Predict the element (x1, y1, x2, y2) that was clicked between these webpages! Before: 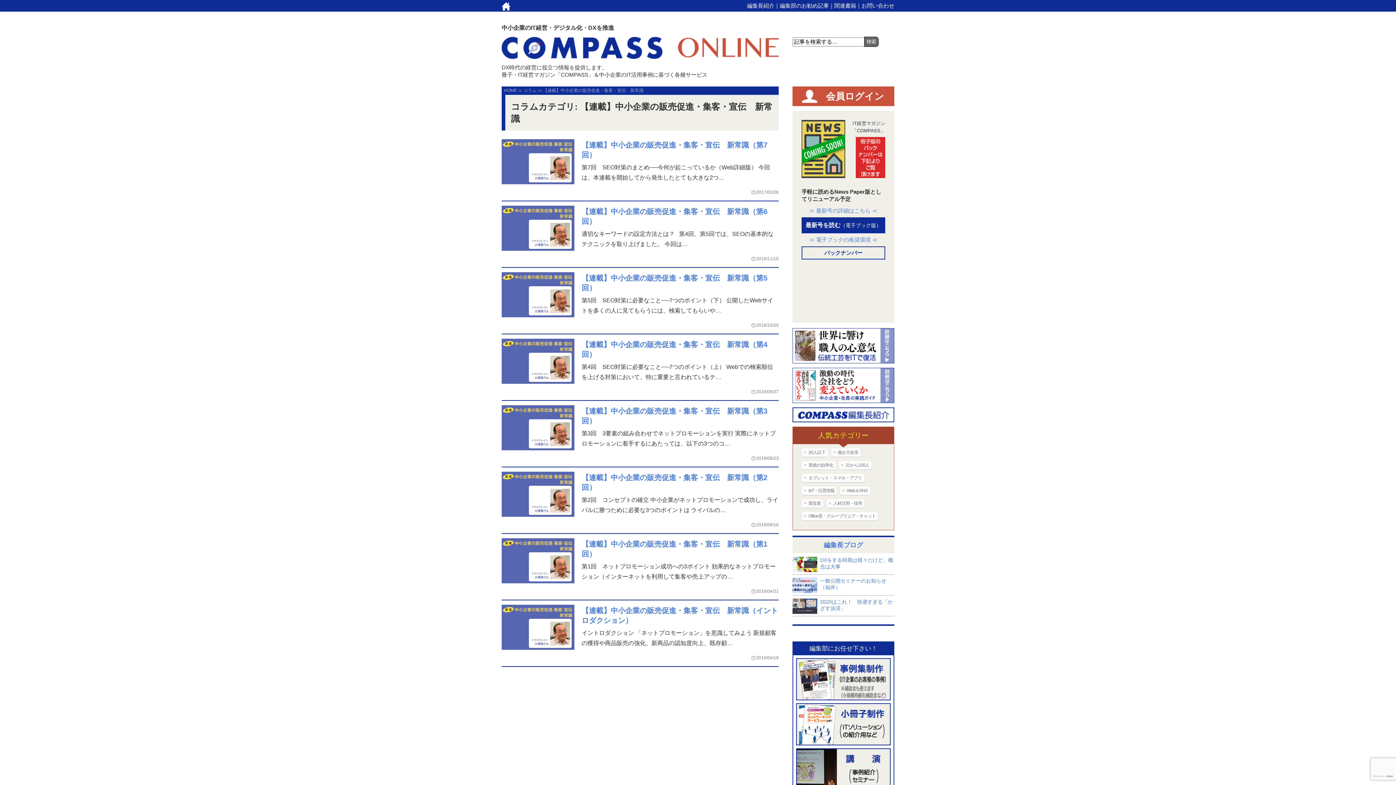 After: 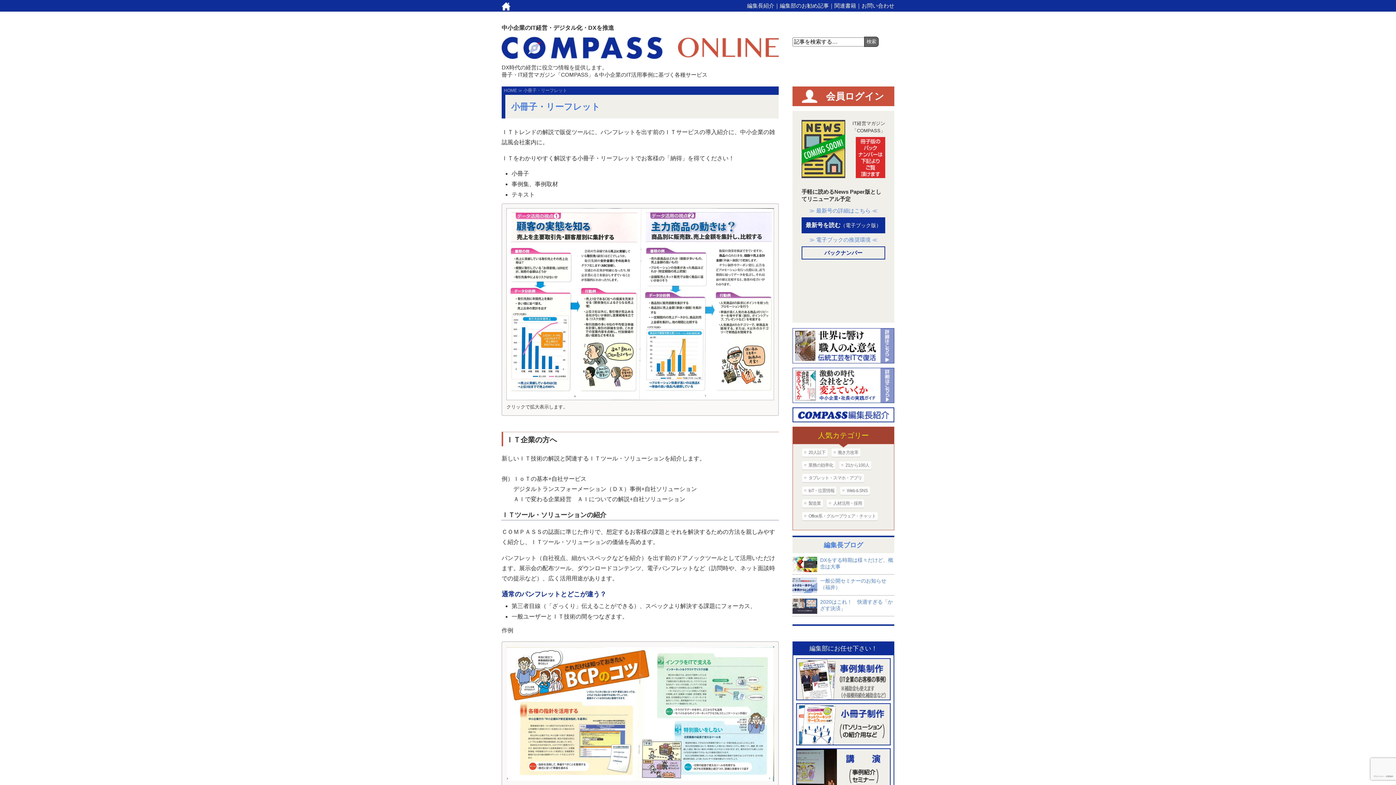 Action: bbox: (796, 741, 890, 747)